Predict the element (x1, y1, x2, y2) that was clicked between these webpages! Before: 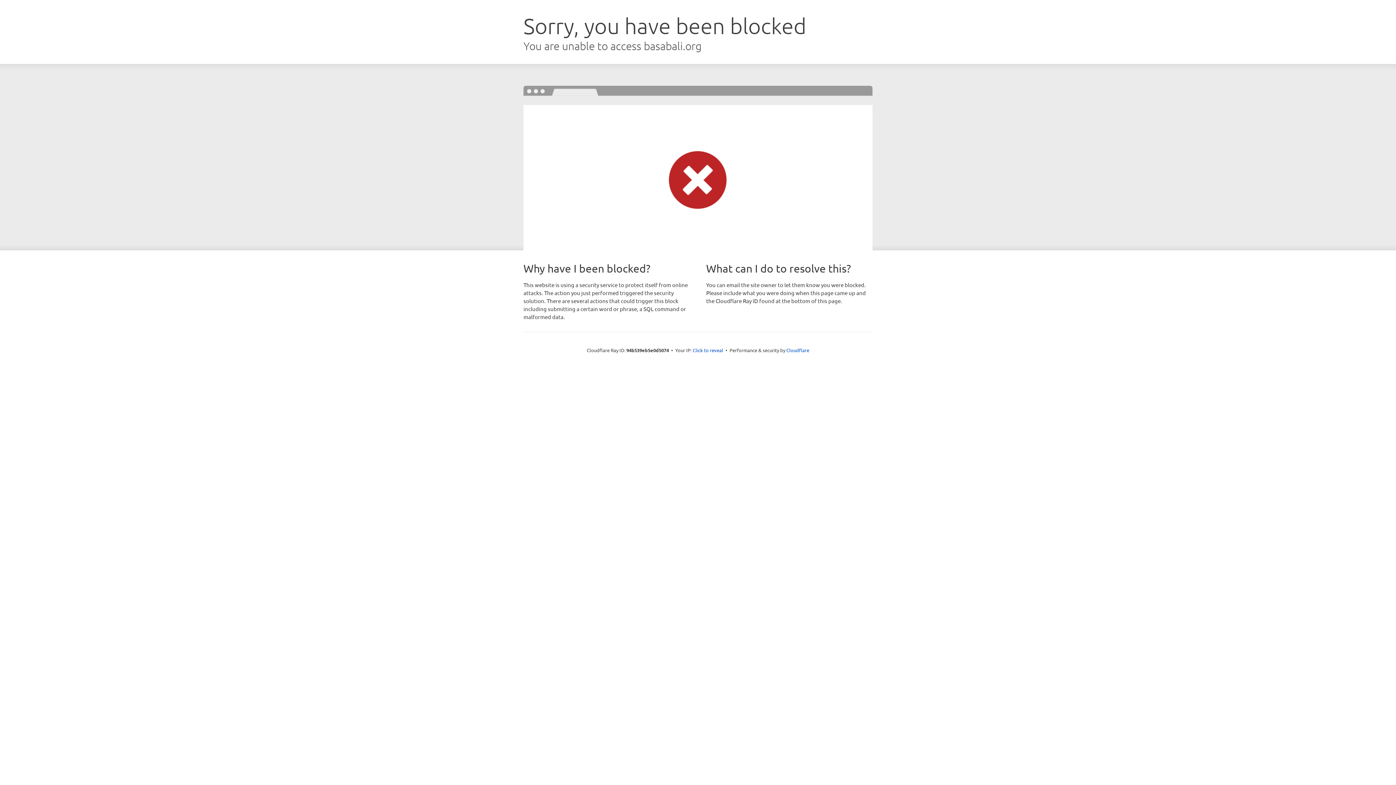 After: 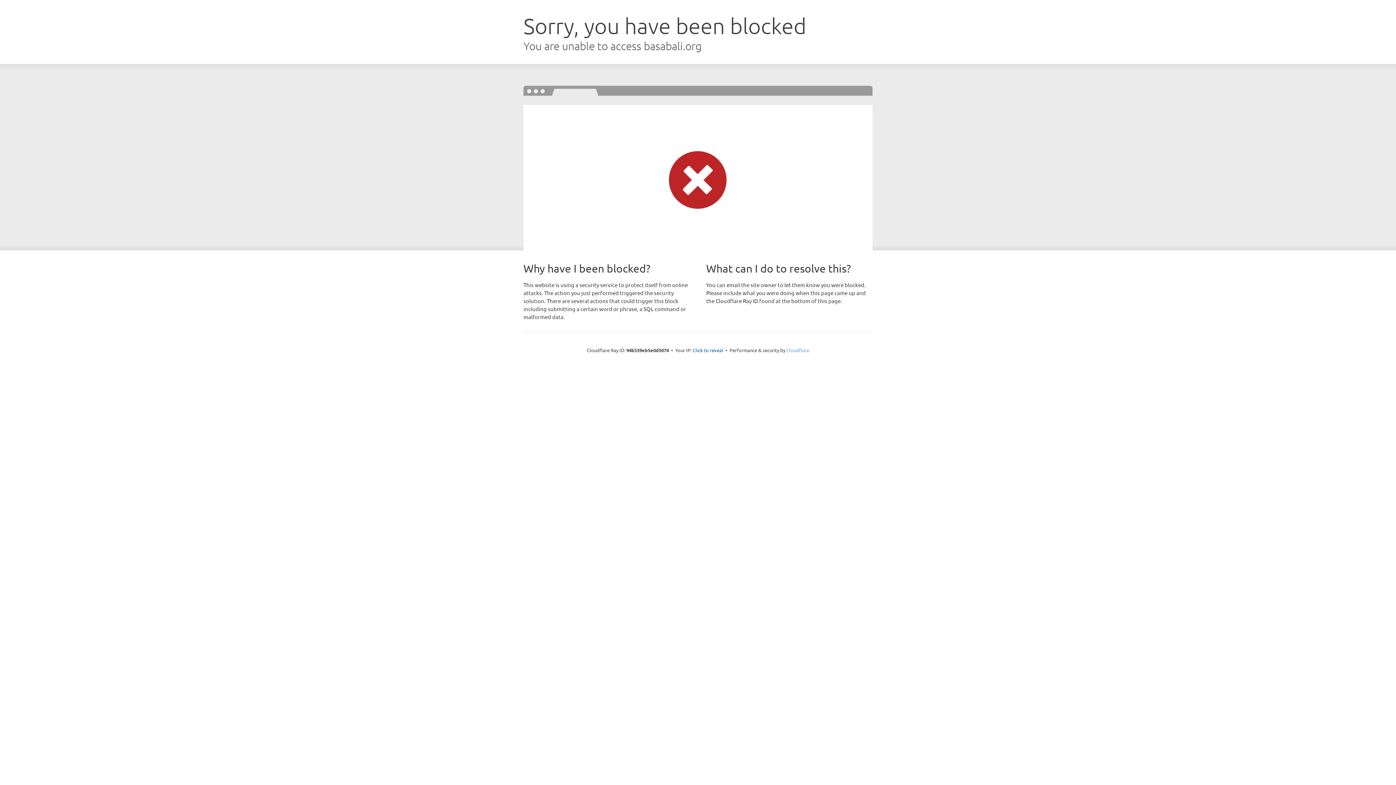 Action: bbox: (786, 347, 809, 353) label: Cloudflare